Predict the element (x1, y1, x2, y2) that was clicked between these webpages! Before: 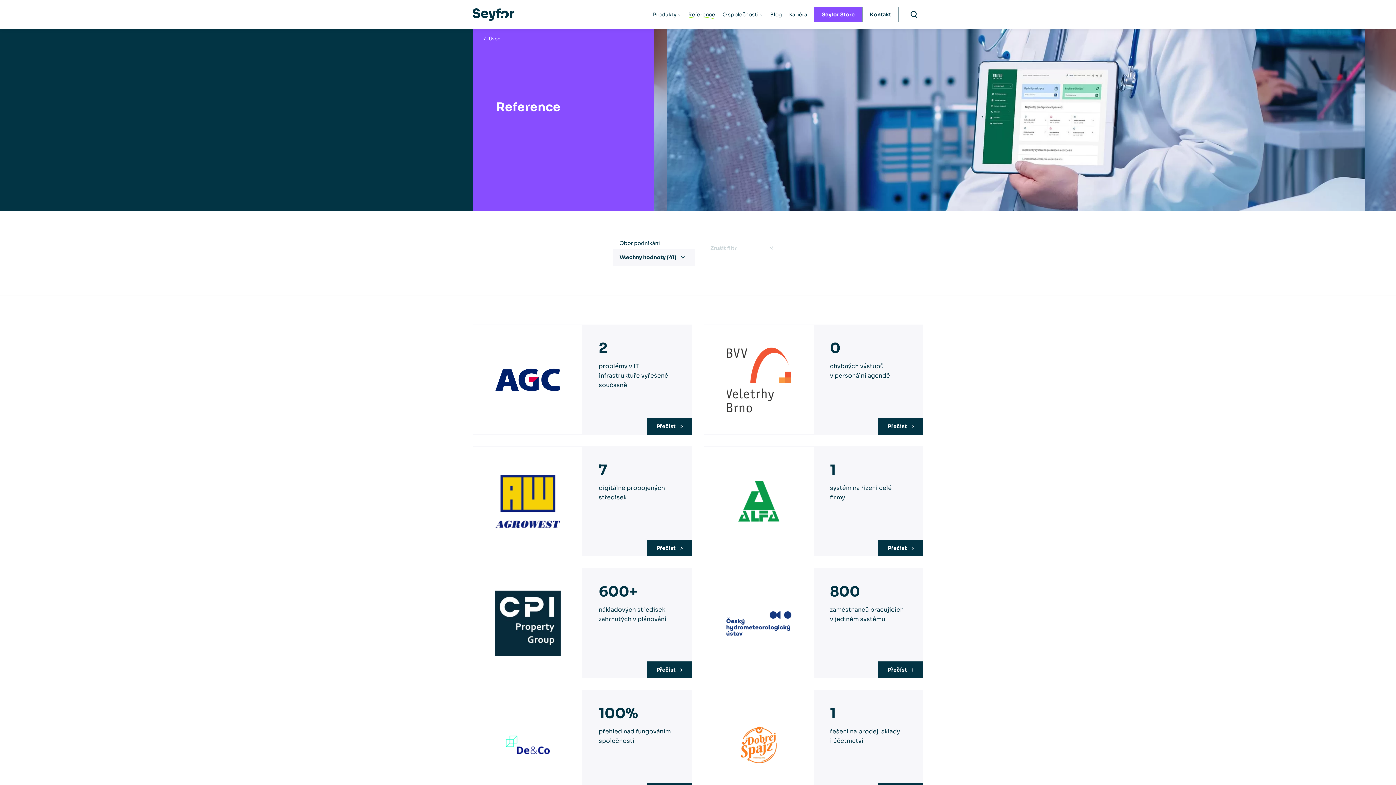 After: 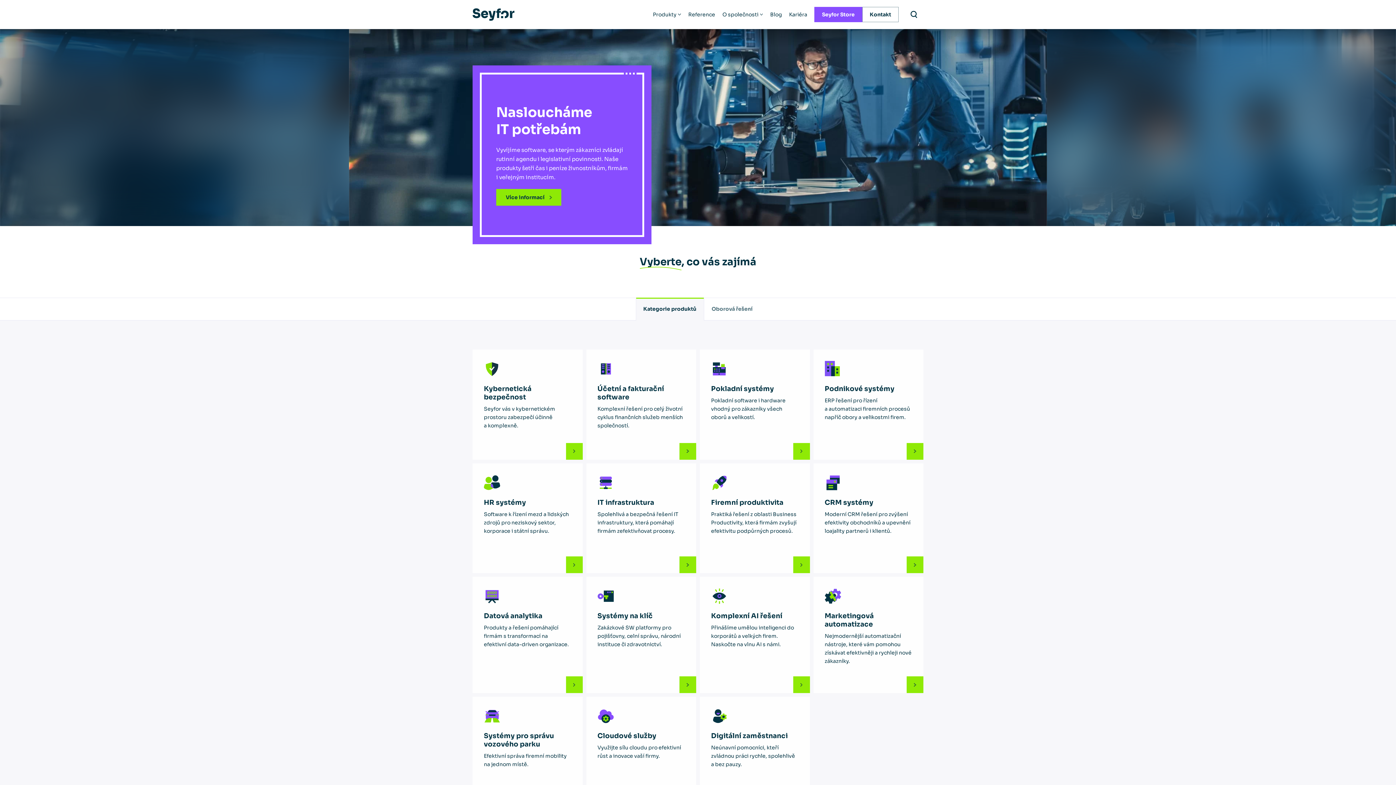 Action: bbox: (472, 8, 514, 20)